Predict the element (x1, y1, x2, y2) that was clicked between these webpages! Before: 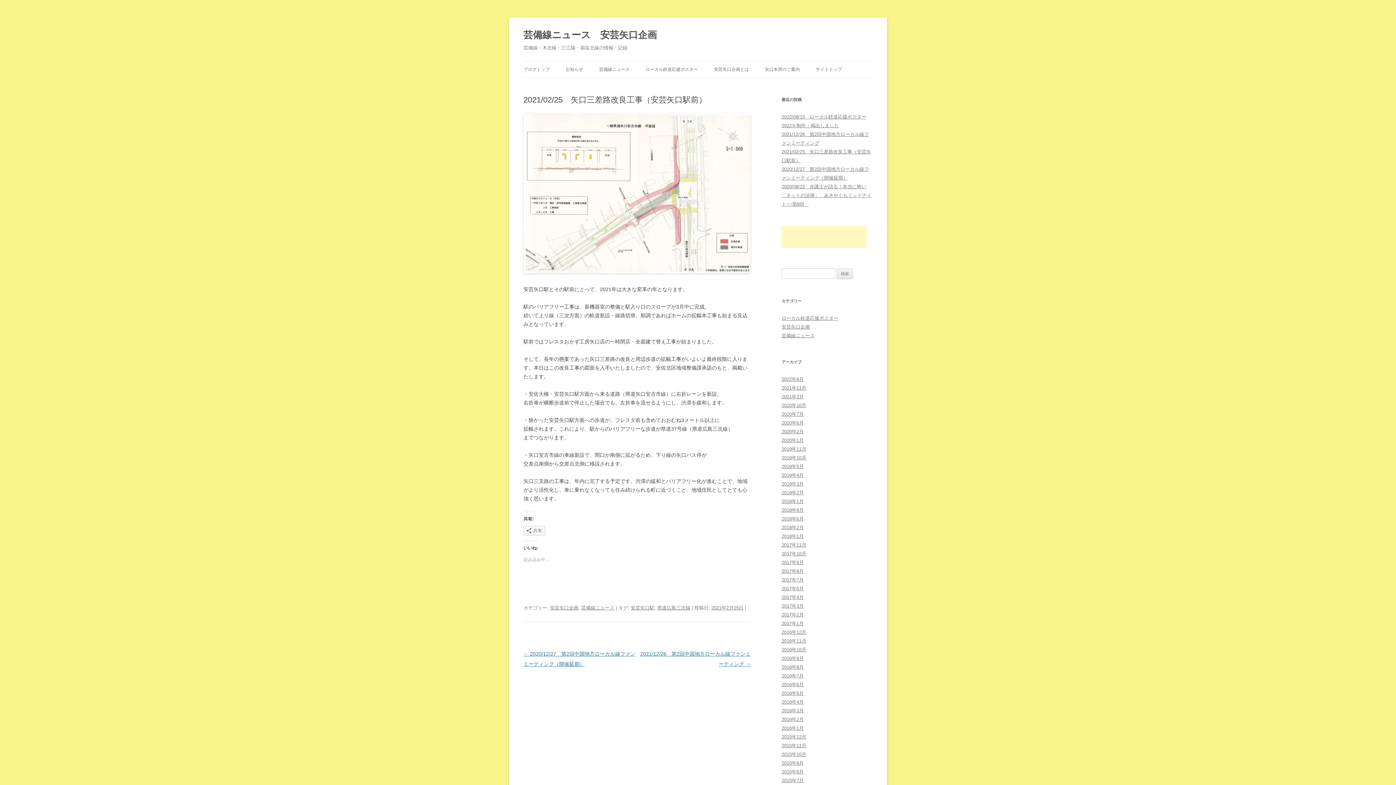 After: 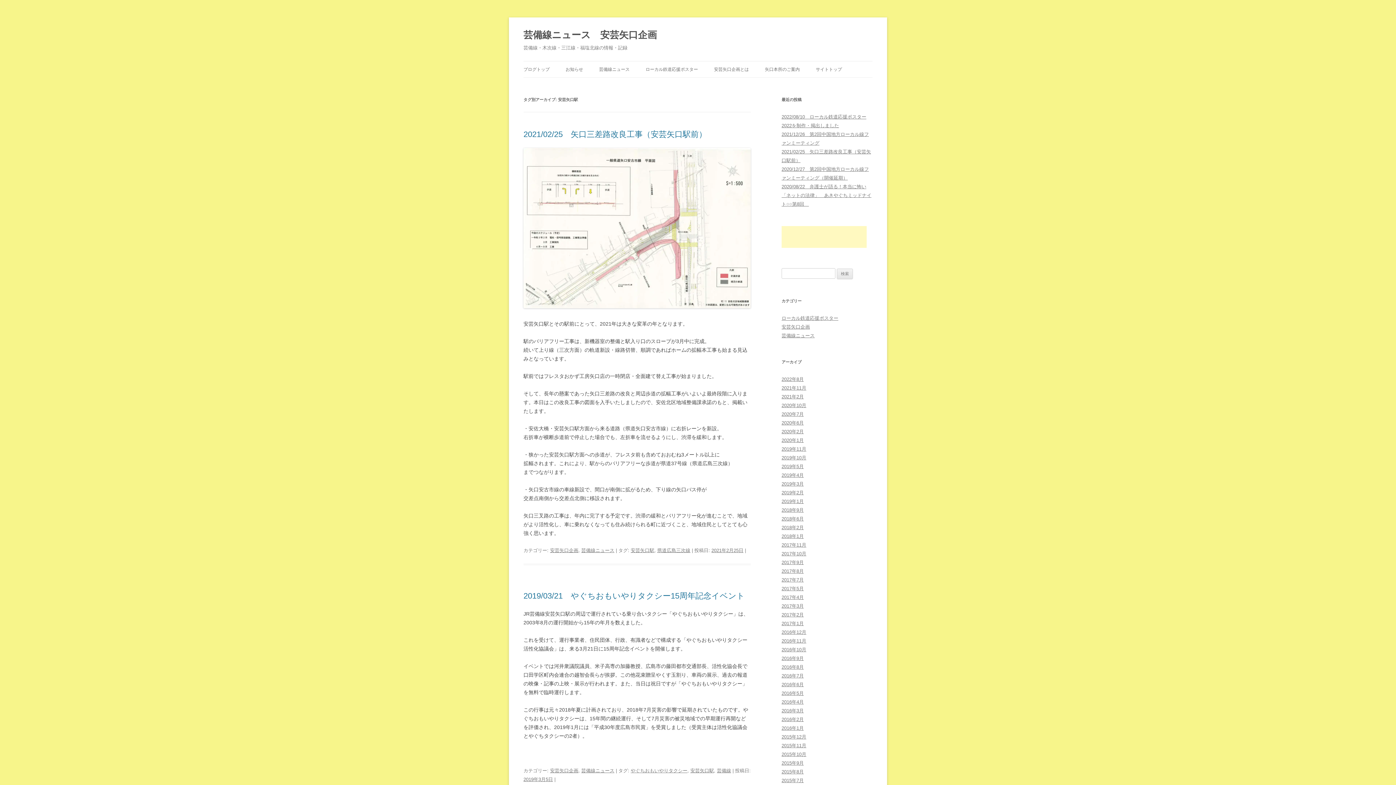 Action: bbox: (630, 605, 654, 611) label: 安芸矢口駅